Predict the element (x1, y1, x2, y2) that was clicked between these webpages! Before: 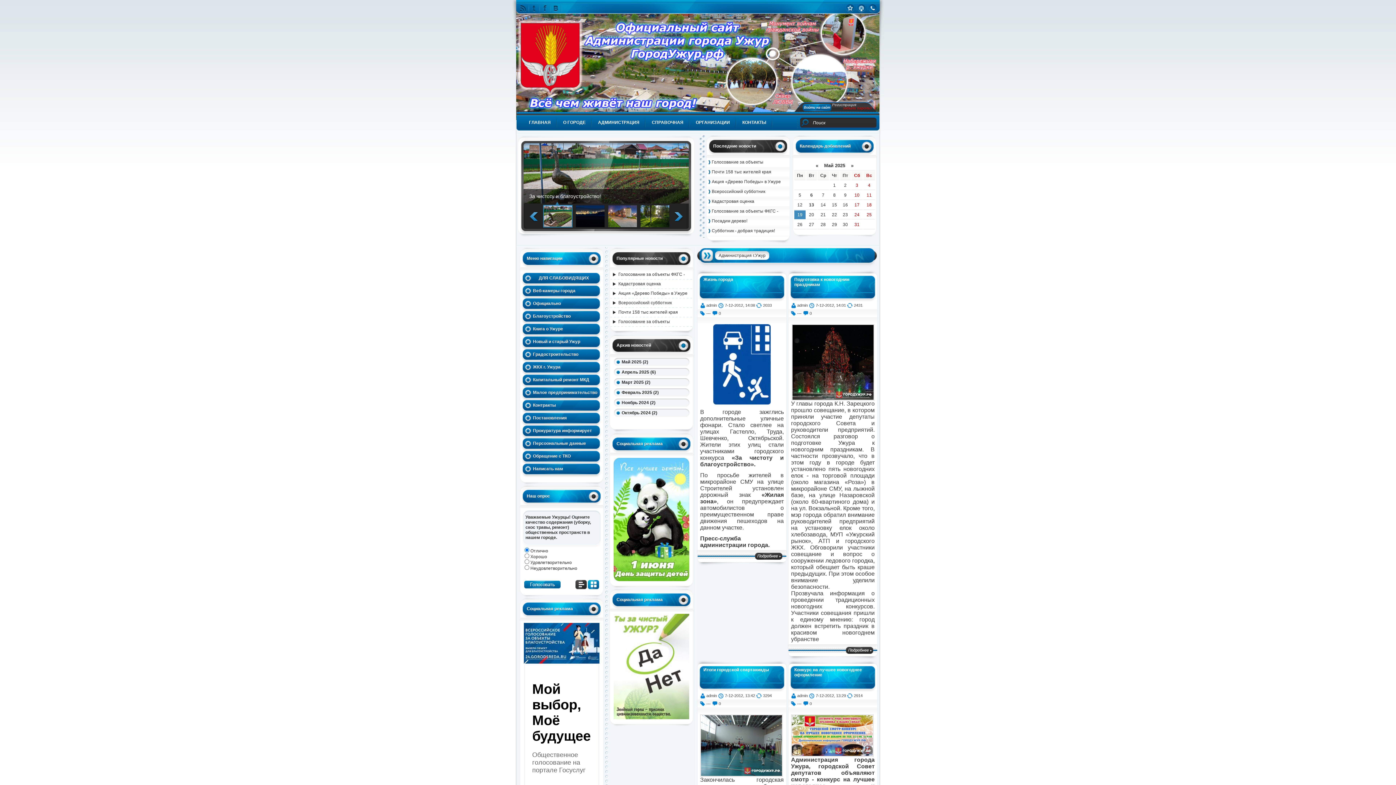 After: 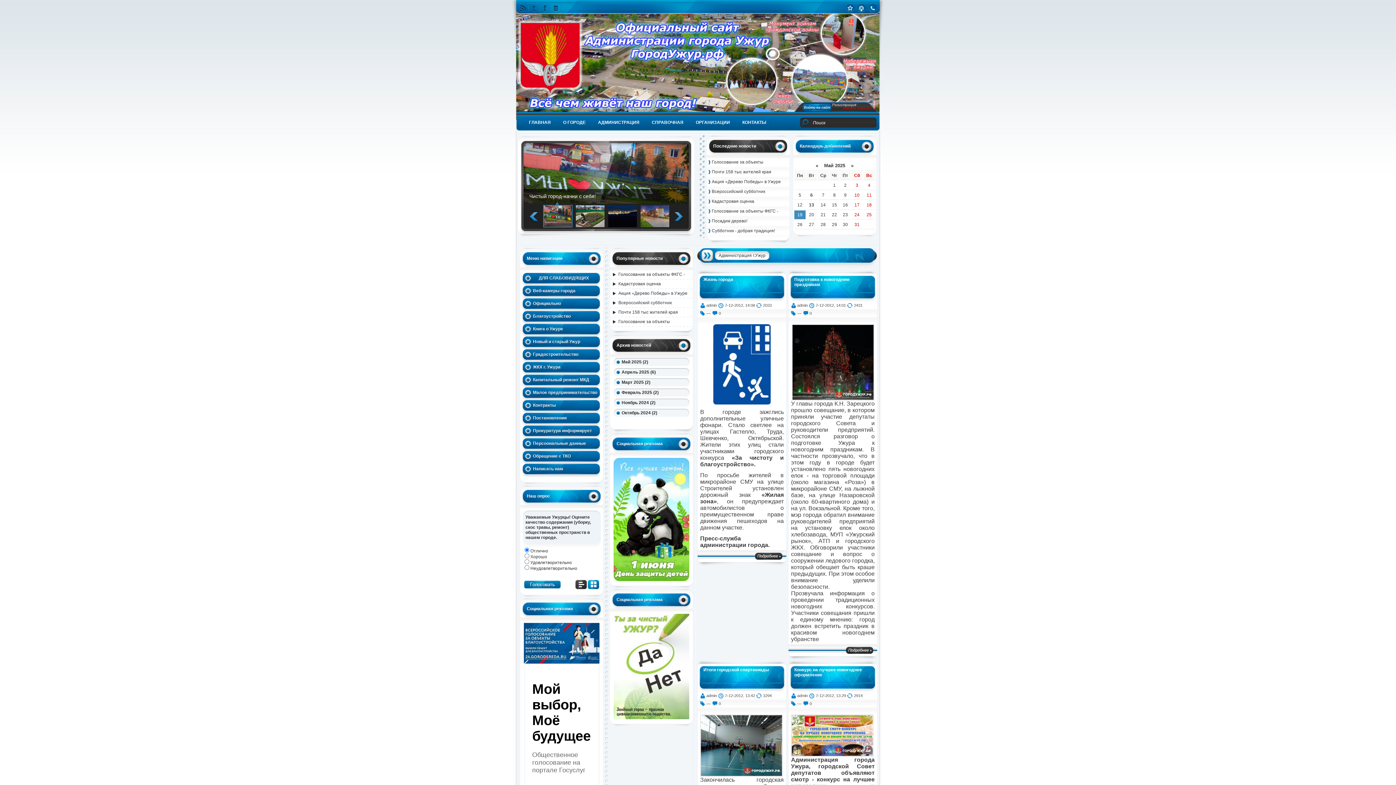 Action: label: Малое предпринимательство bbox: (521, 387, 602, 401)